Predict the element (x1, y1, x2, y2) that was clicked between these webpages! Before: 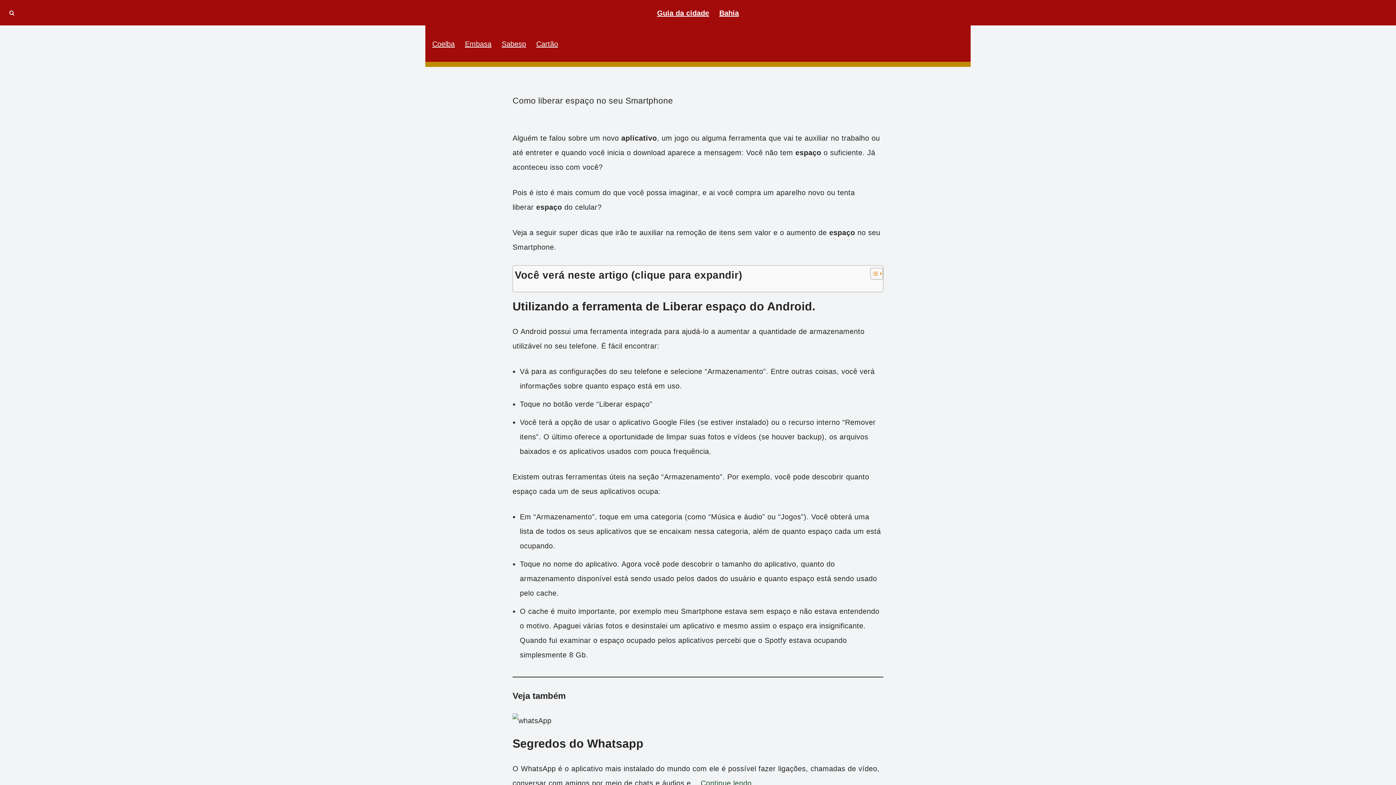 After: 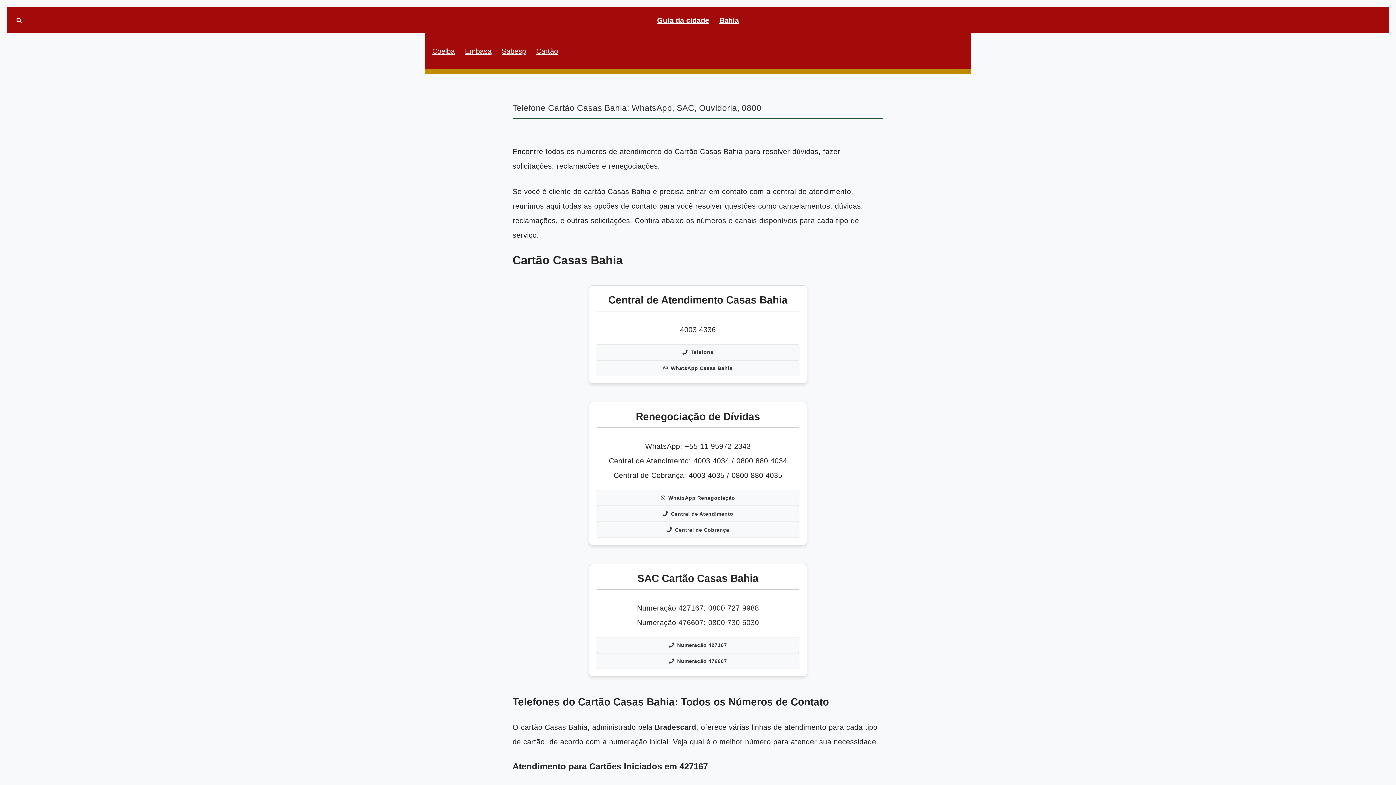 Action: label: Cartão bbox: (536, 37, 558, 49)